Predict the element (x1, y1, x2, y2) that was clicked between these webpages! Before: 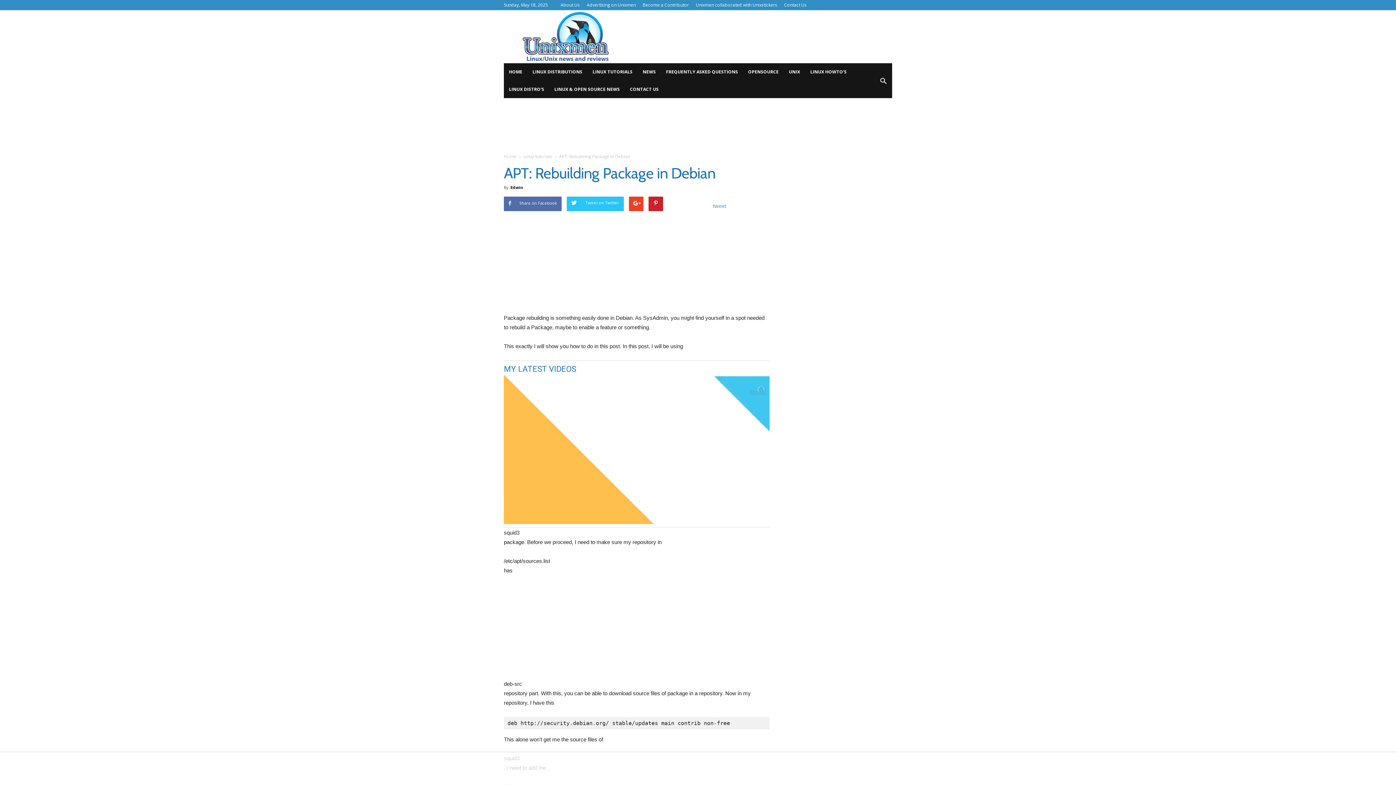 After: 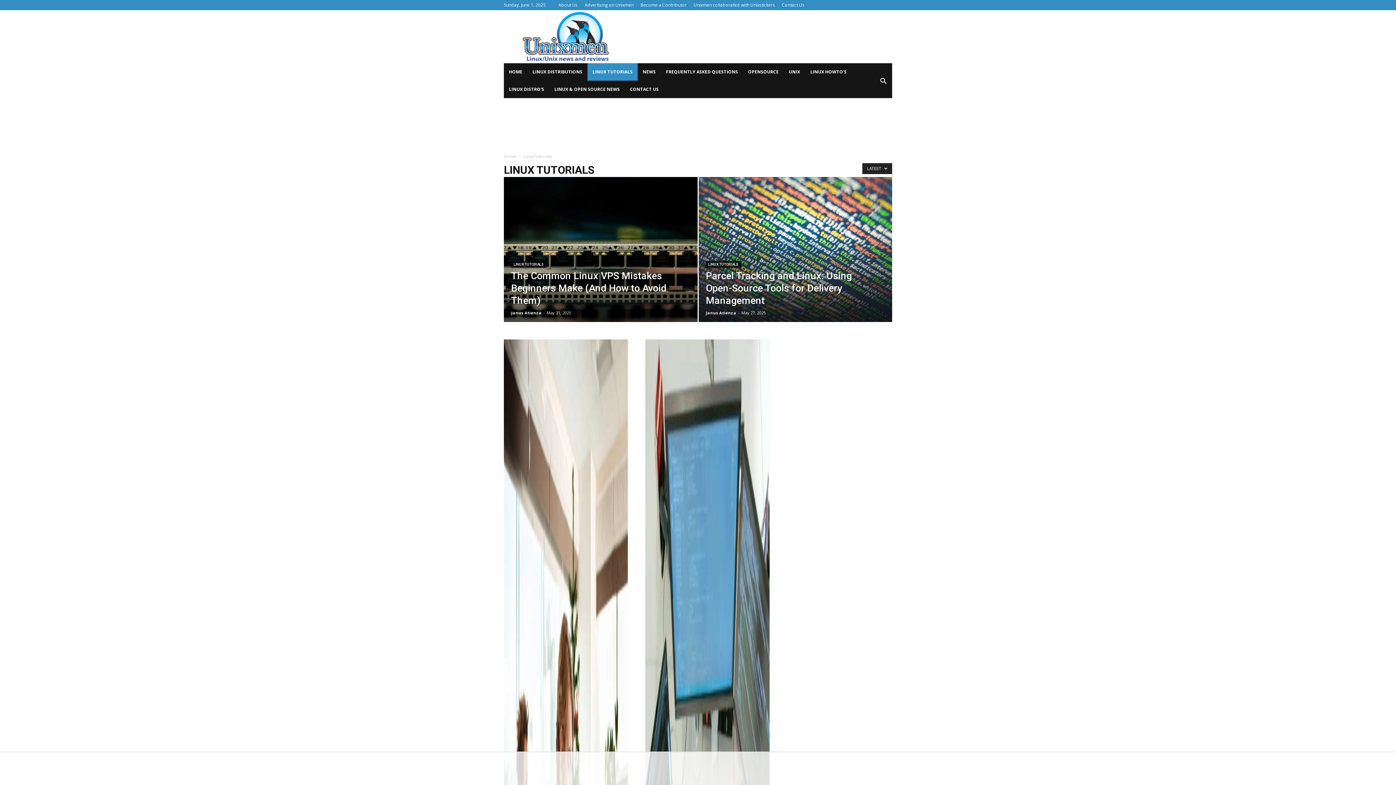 Action: label: Linux tutorials bbox: (523, 153, 552, 159)